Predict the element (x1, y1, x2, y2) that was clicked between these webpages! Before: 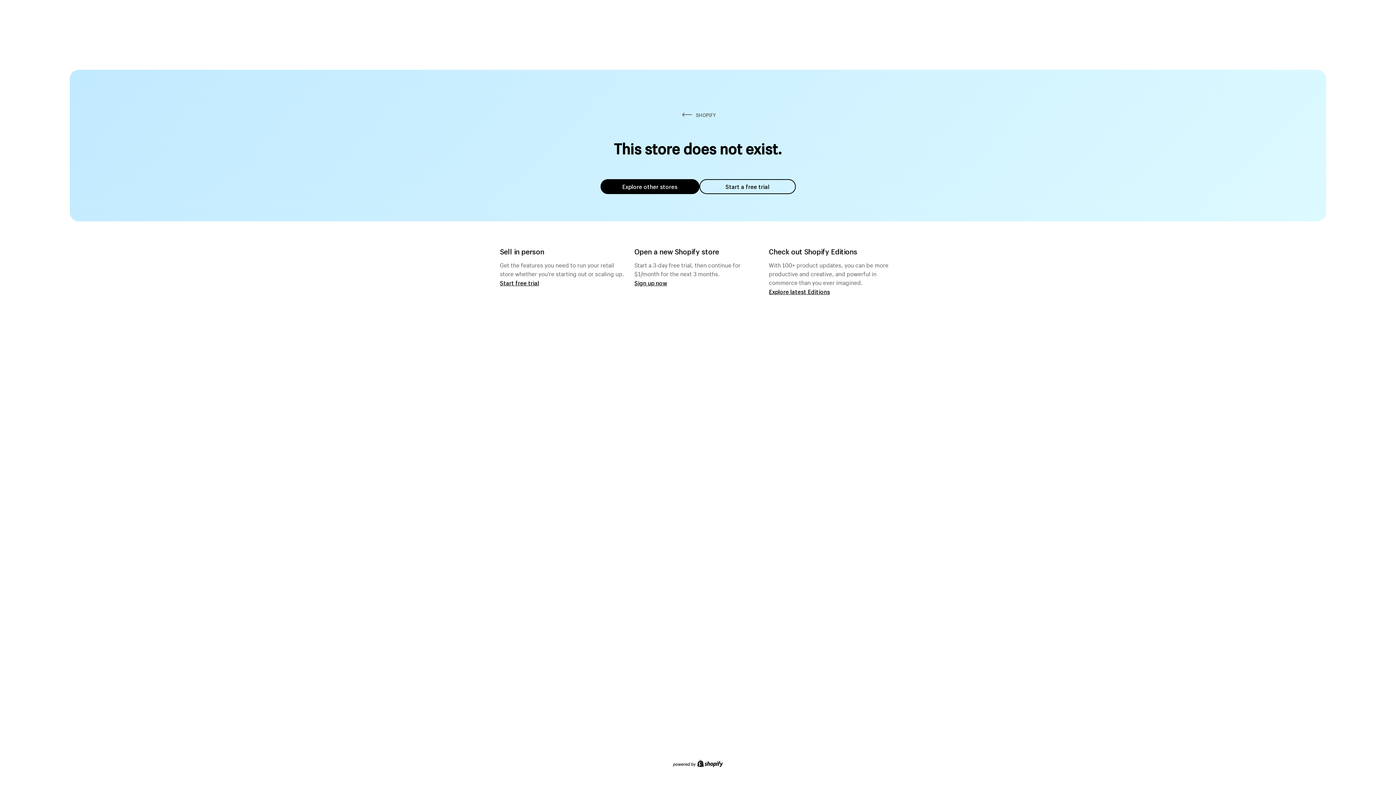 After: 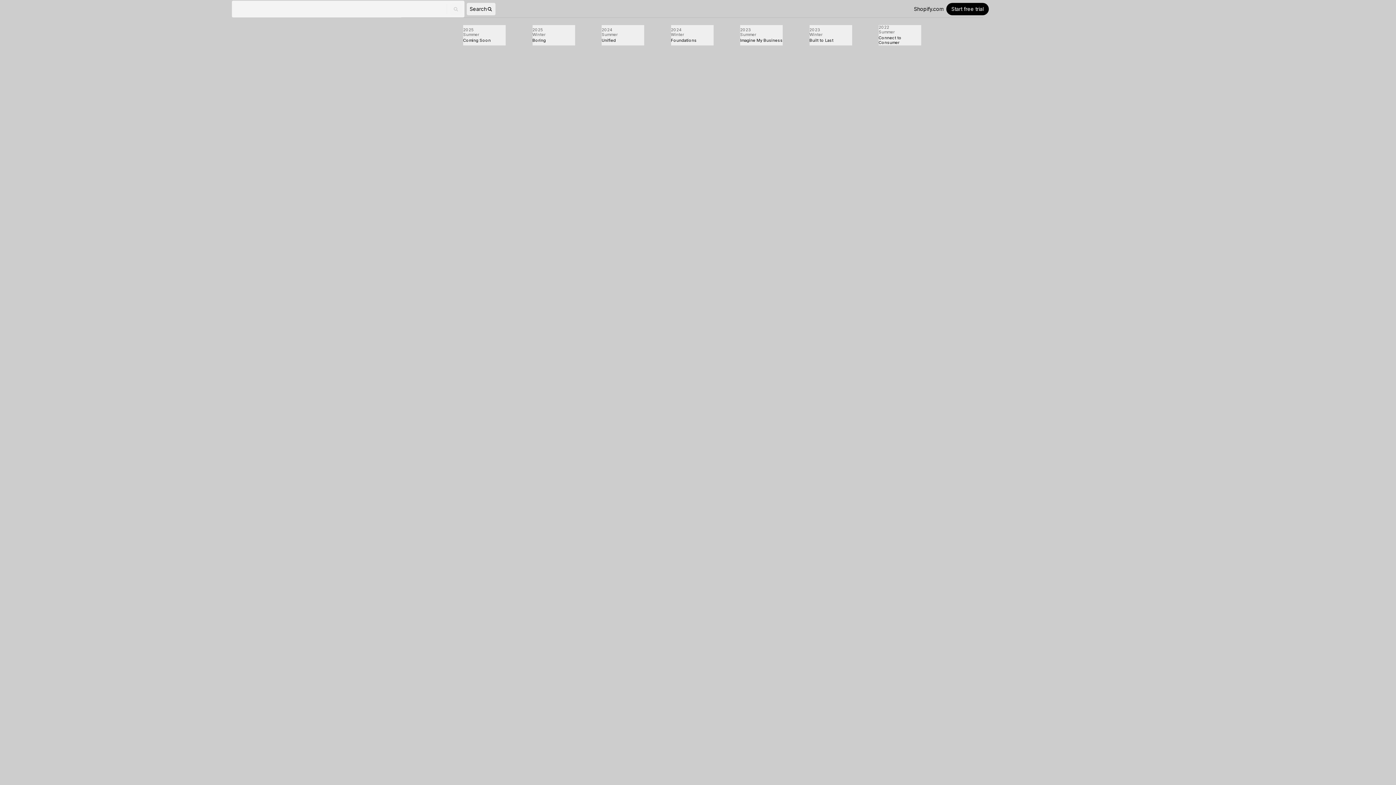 Action: label: Explore latest Editions bbox: (769, 287, 830, 295)